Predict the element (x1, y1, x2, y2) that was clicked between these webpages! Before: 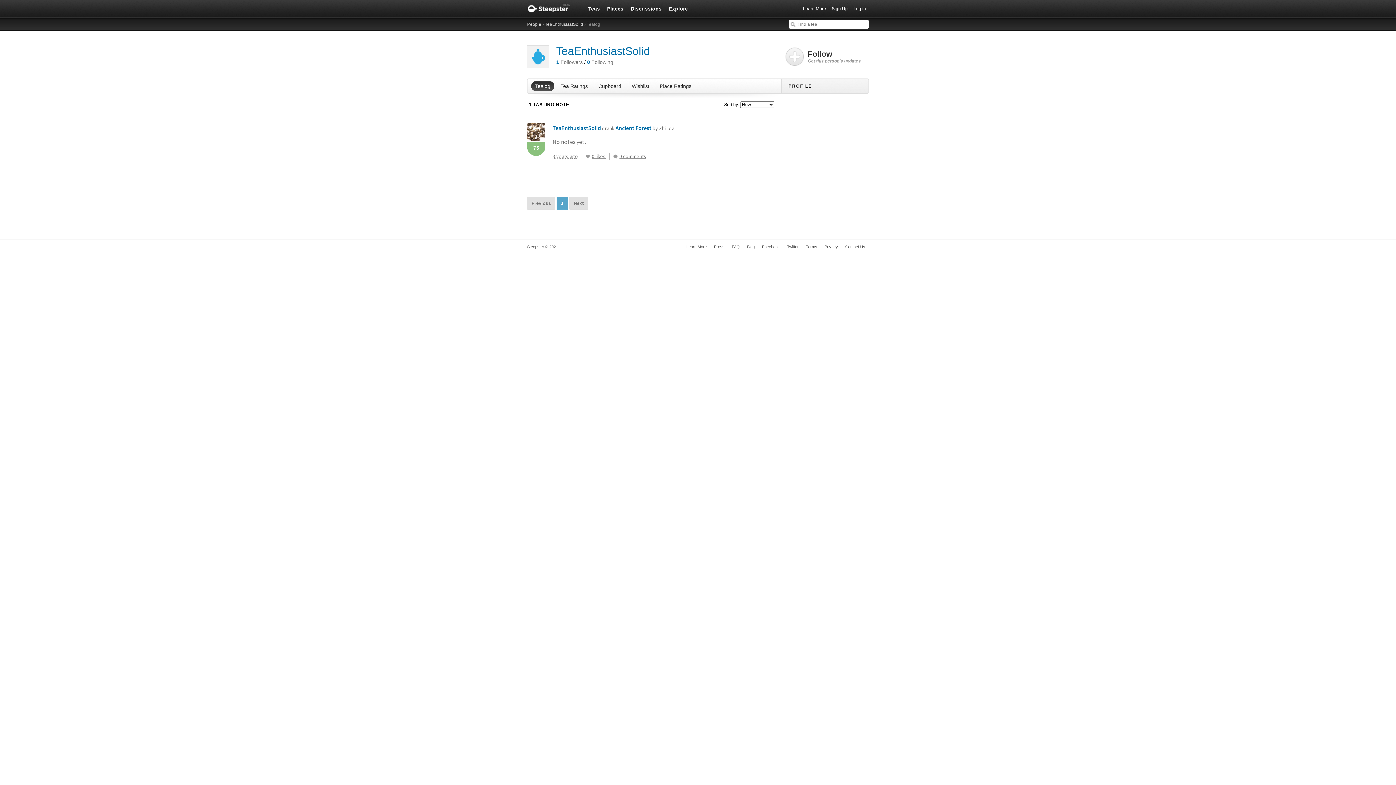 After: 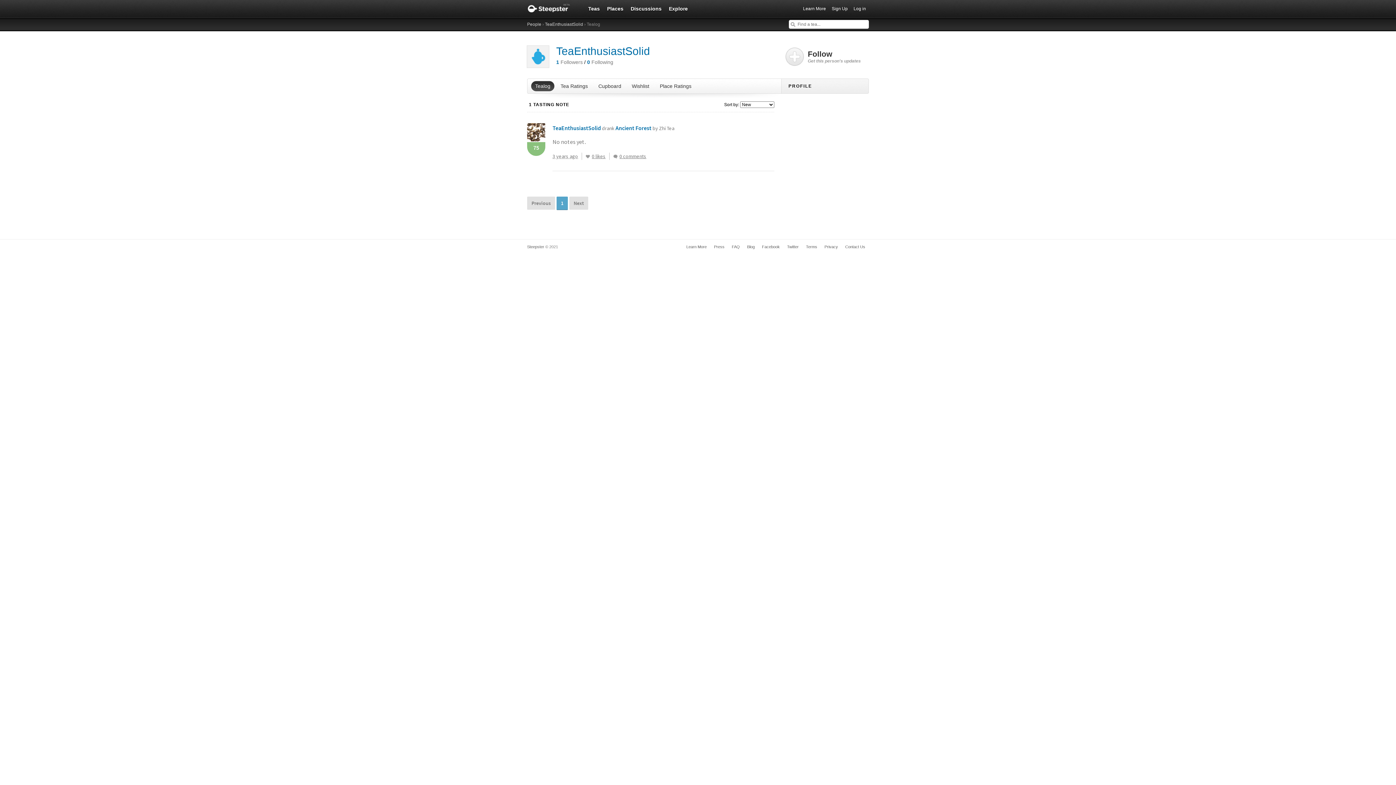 Action: label: Next bbox: (569, 196, 588, 209)